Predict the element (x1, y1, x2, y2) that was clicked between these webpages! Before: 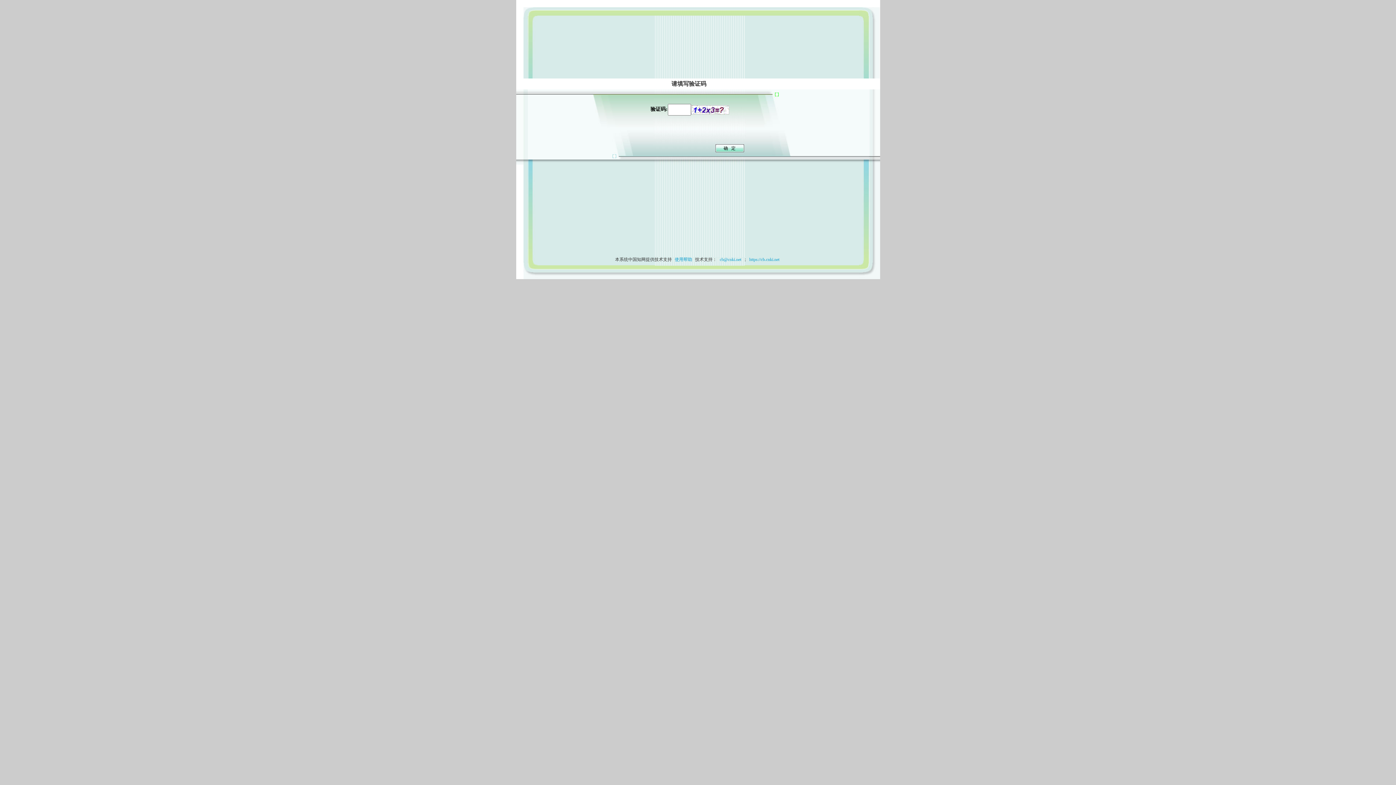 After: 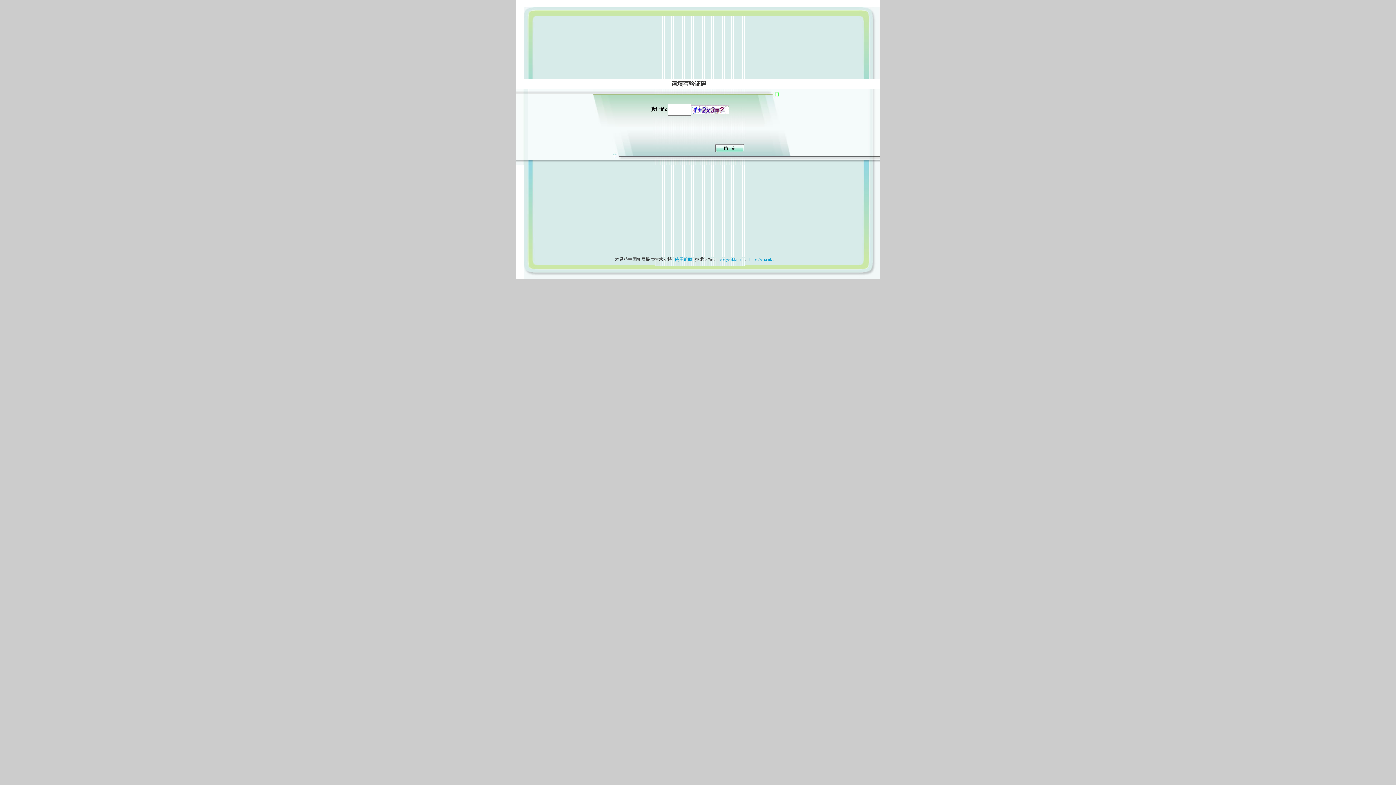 Action: label: 使用帮助 bbox: (673, 257, 694, 262)